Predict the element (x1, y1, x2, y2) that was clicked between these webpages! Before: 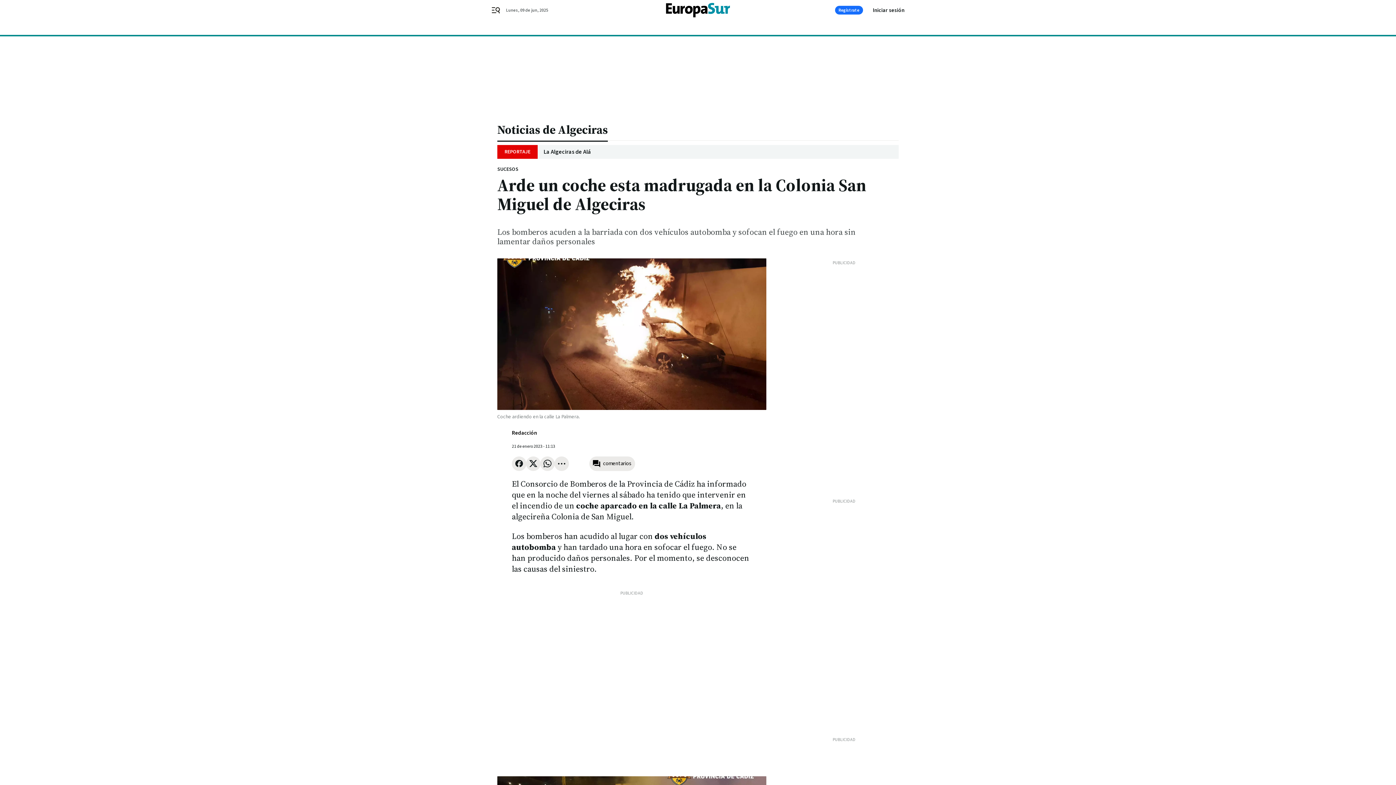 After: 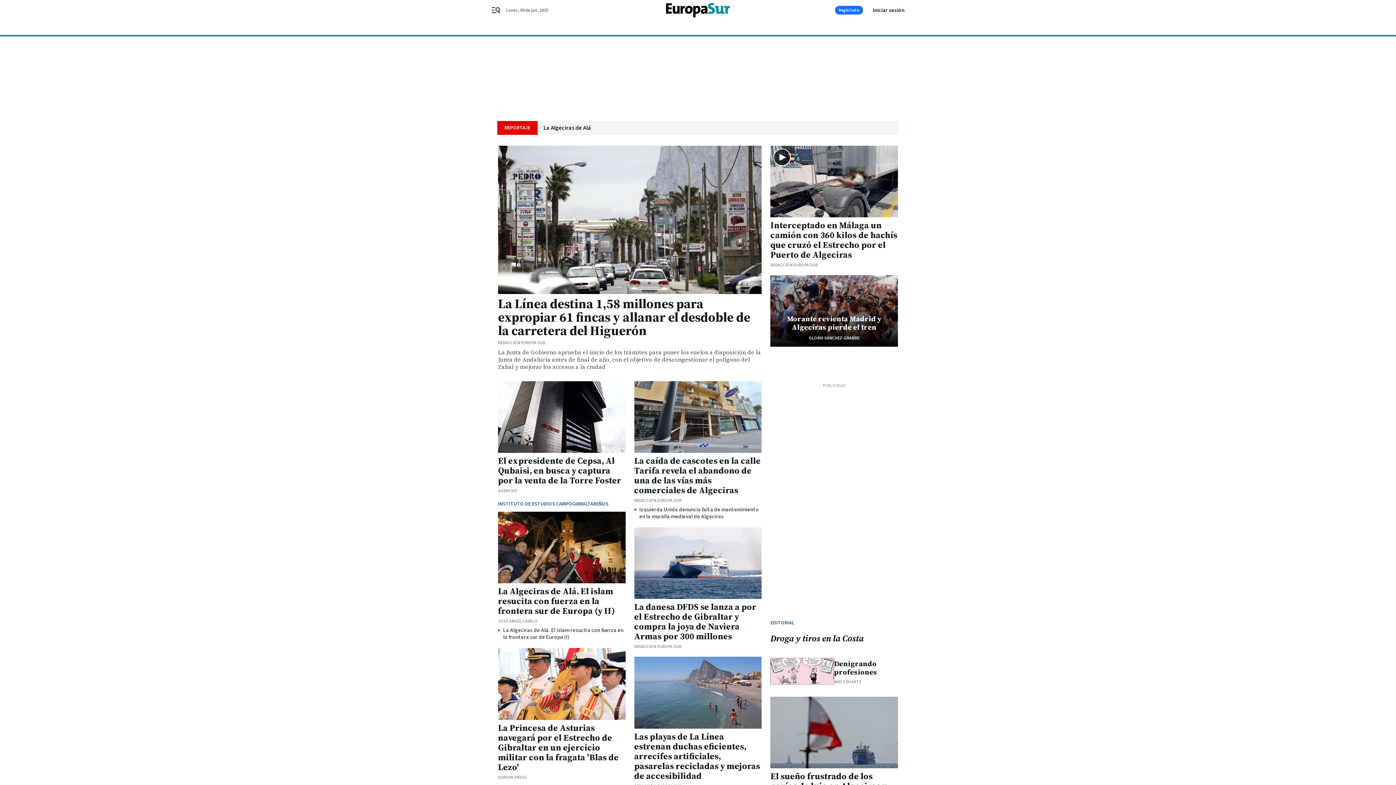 Action: bbox: (656, 2, 740, 17)